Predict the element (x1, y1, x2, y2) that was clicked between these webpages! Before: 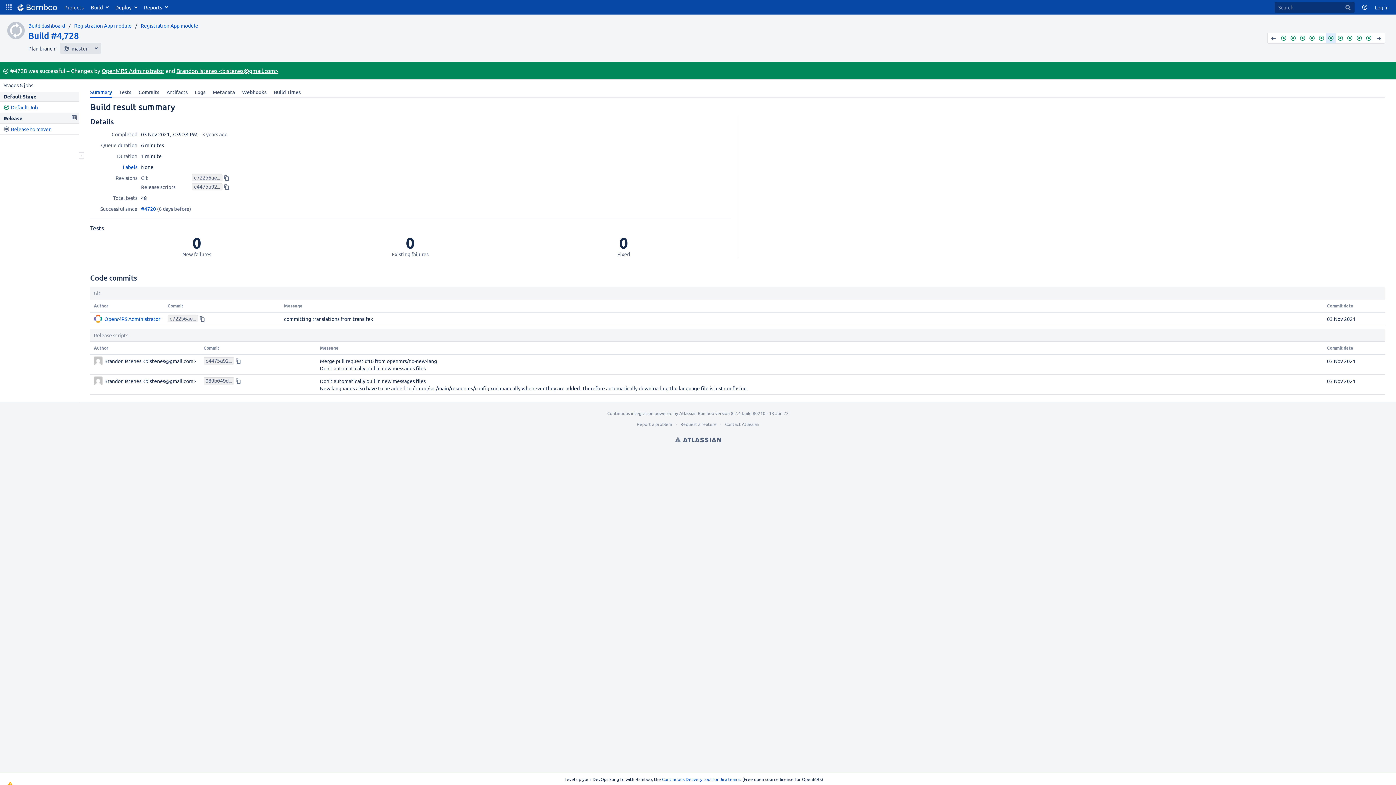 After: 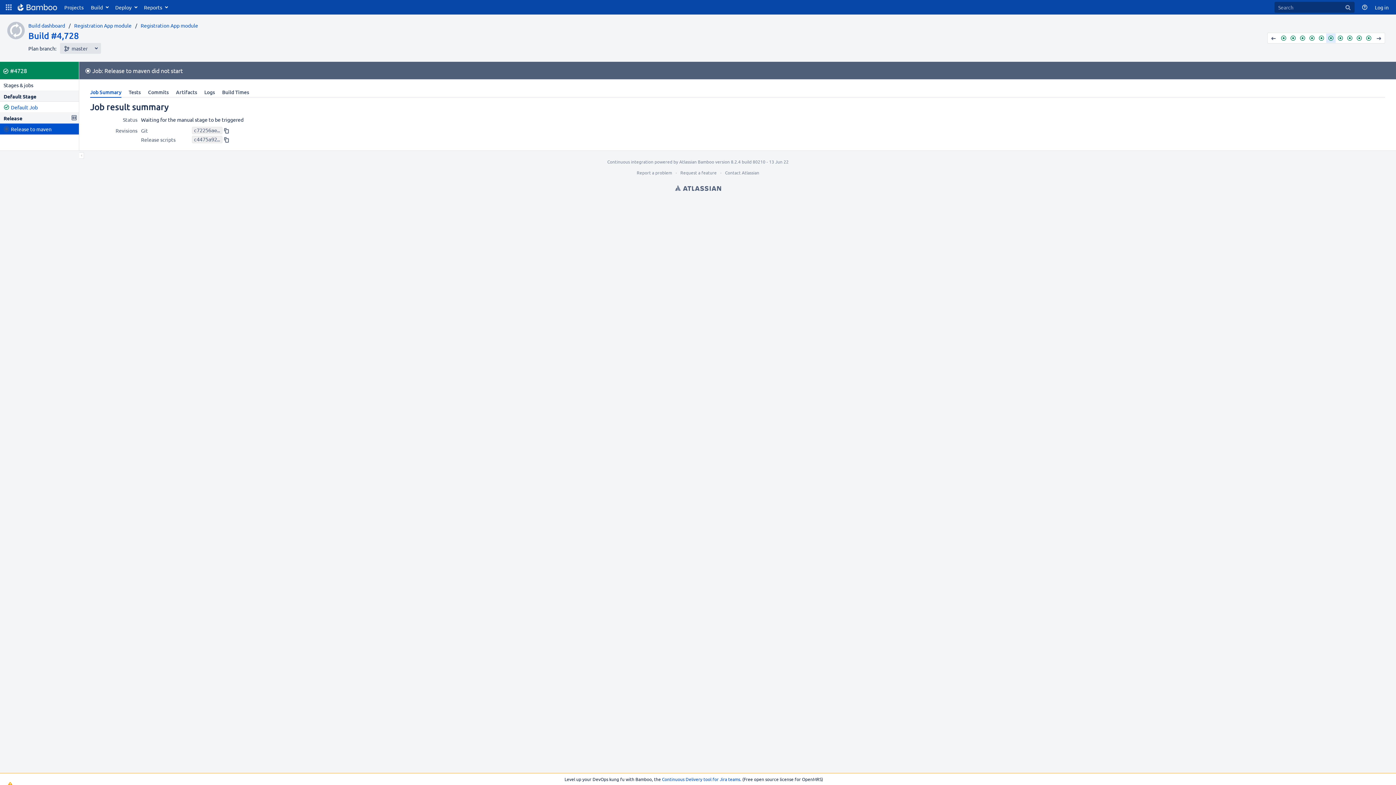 Action: label: Release to maven bbox: (10, 125, 51, 132)